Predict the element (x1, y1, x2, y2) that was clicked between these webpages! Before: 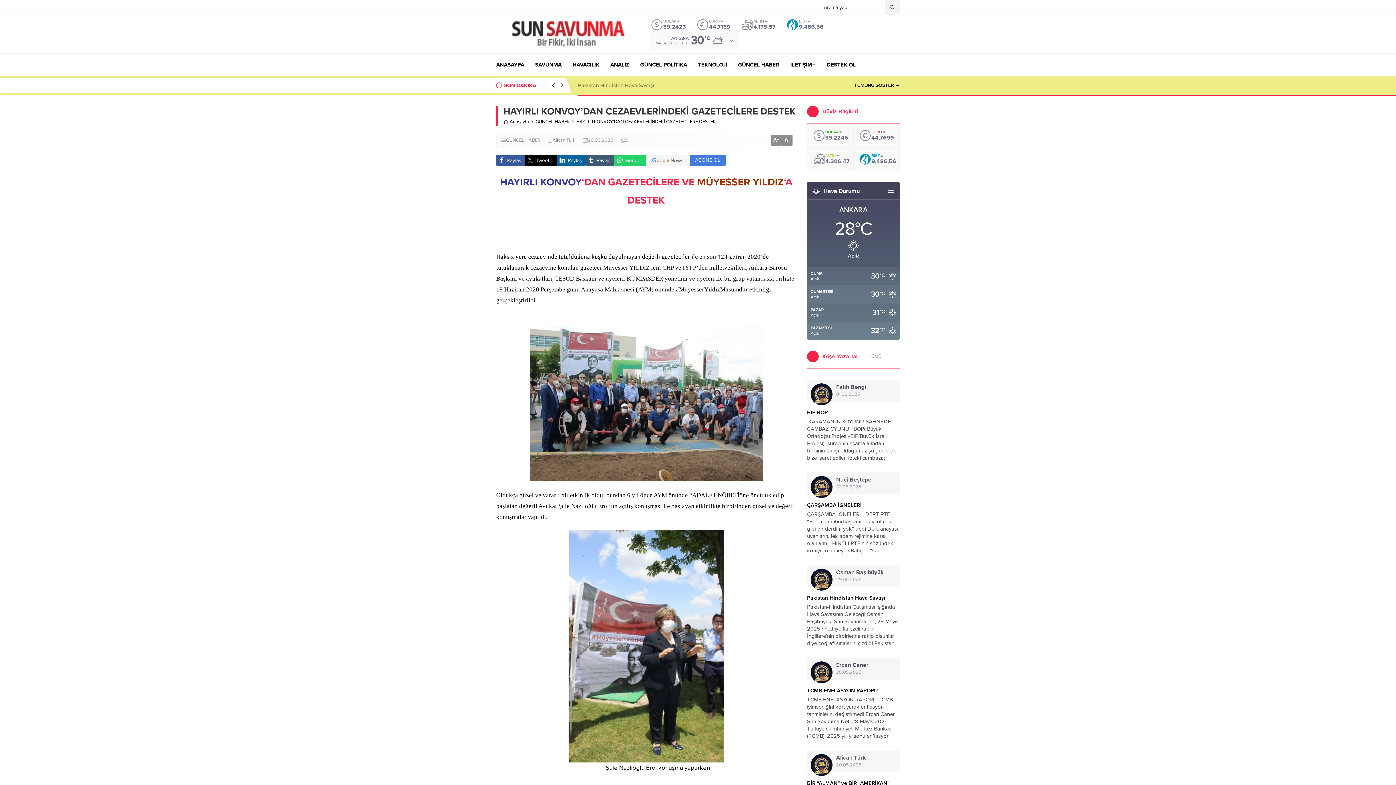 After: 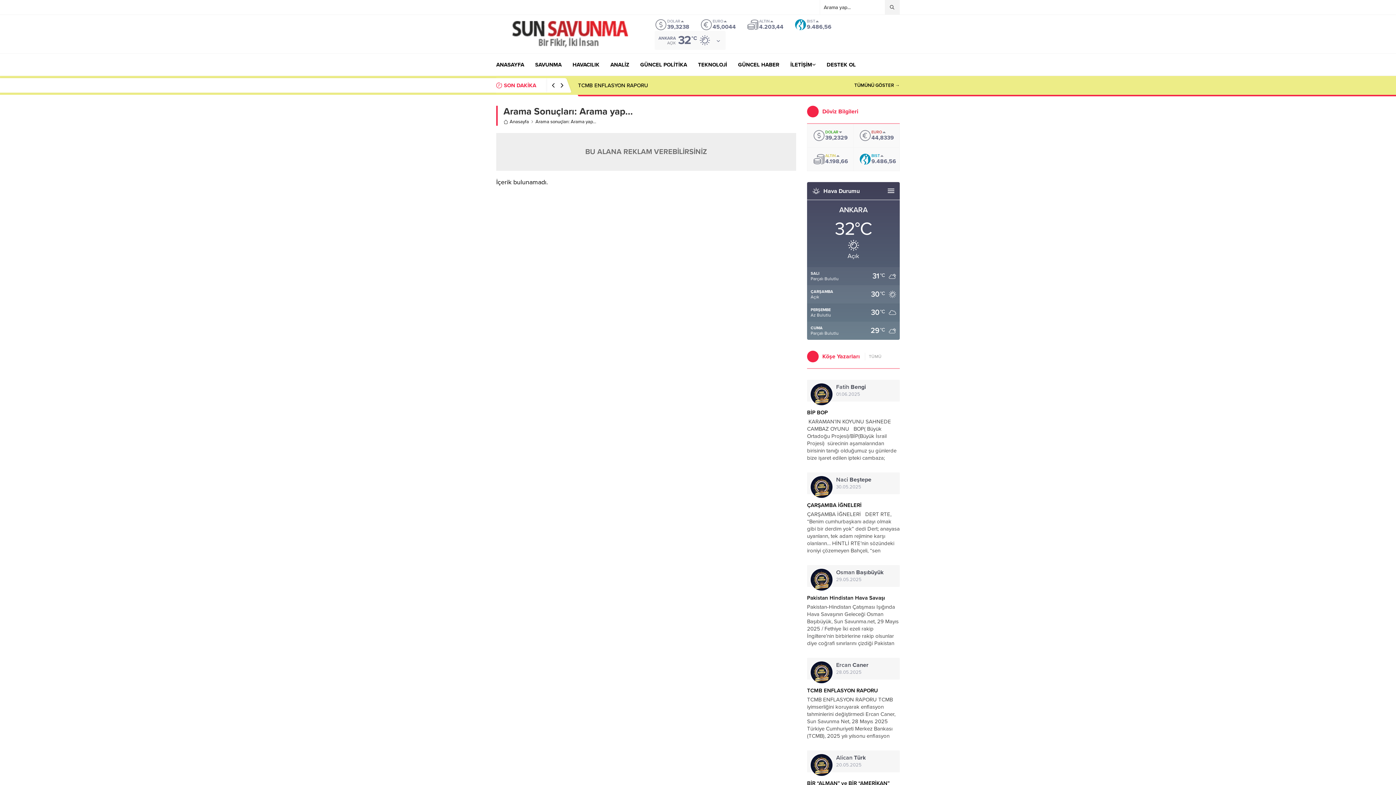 Action: bbox: (885, 0, 899, 14)